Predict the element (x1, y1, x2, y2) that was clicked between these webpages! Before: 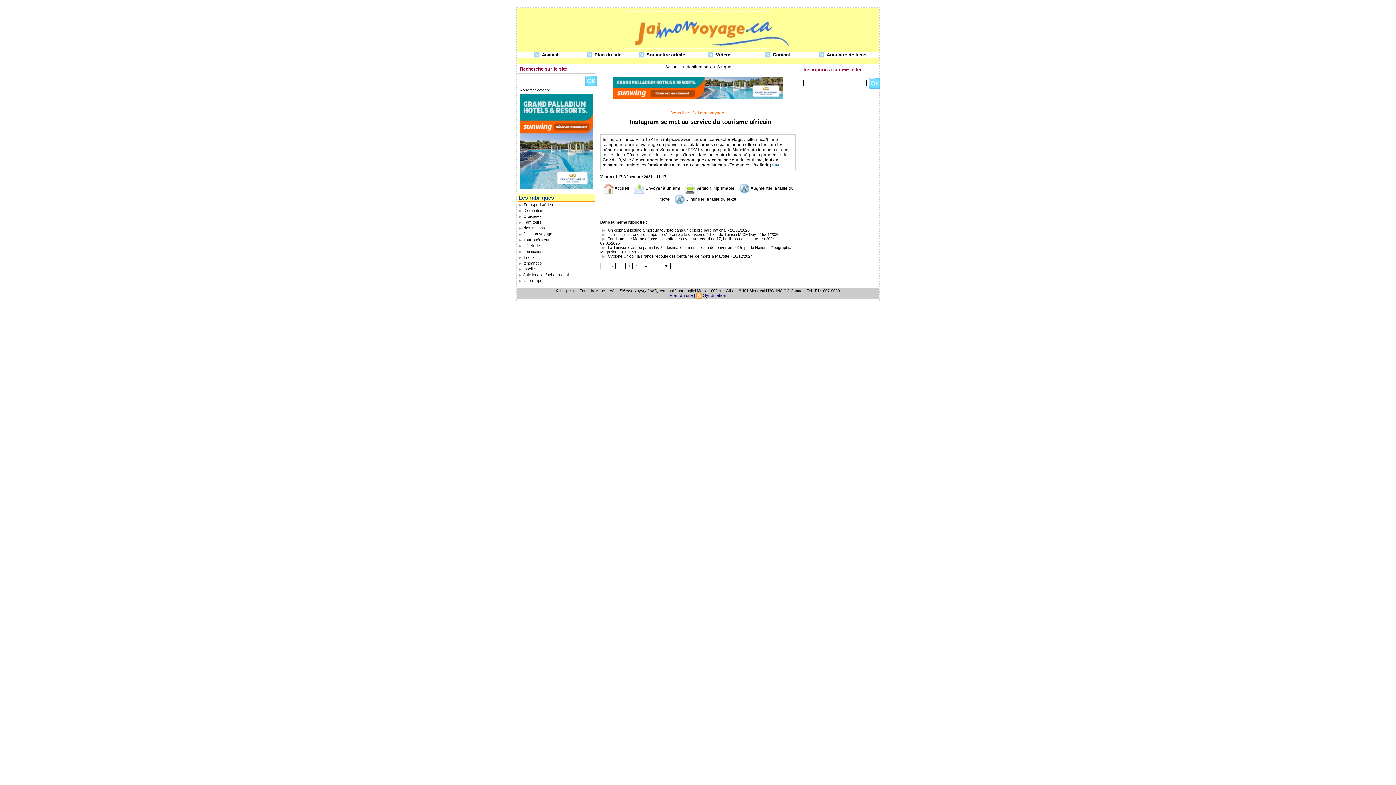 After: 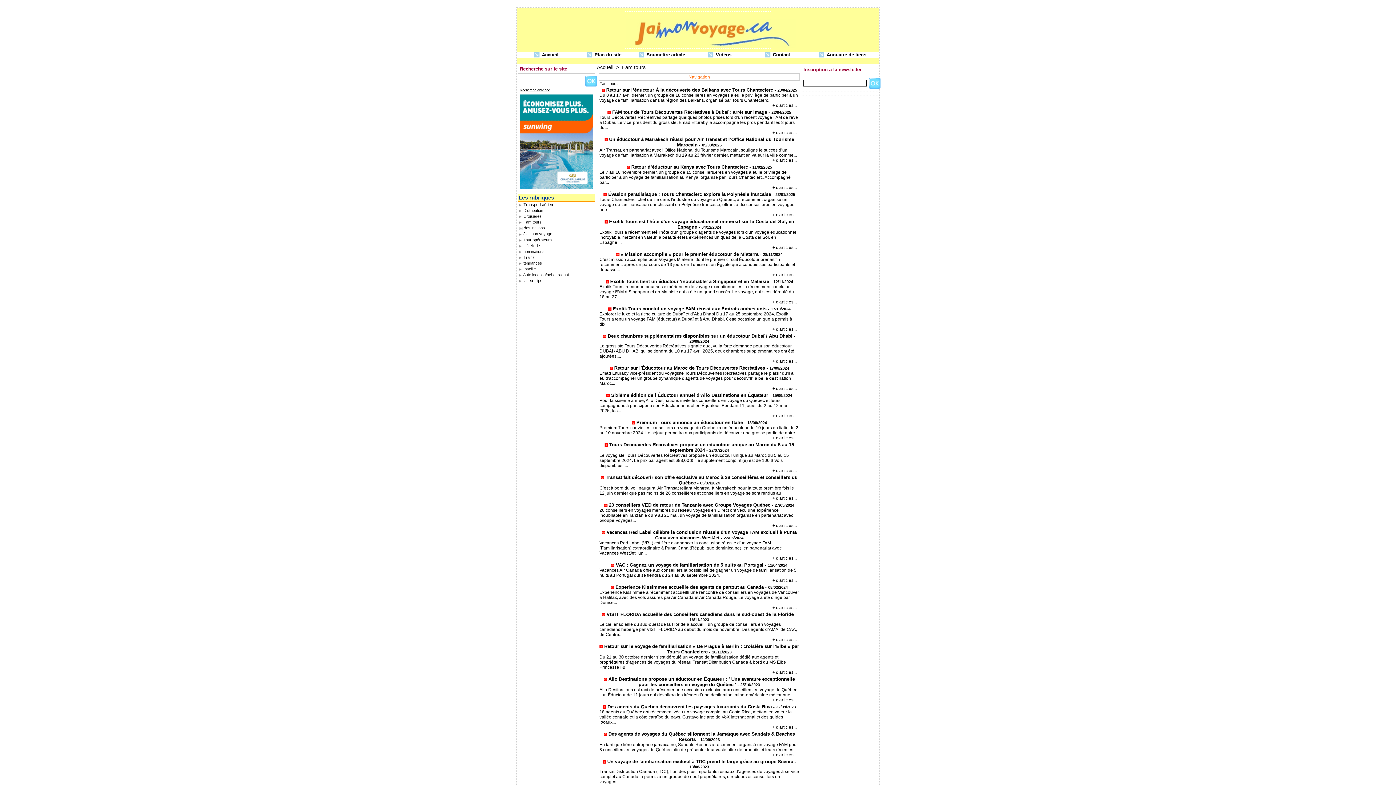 Action: label:  Fam tours bbox: (518, 220, 594, 224)